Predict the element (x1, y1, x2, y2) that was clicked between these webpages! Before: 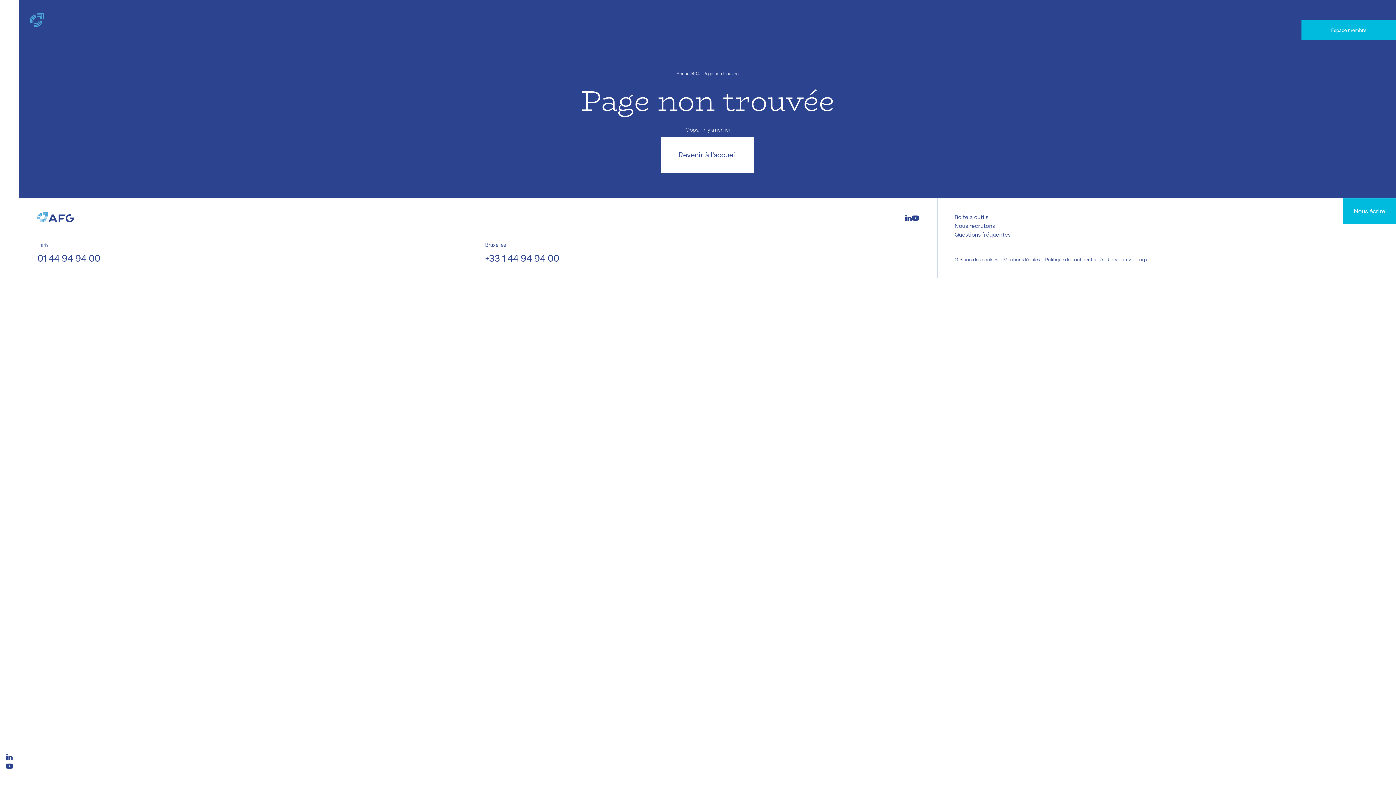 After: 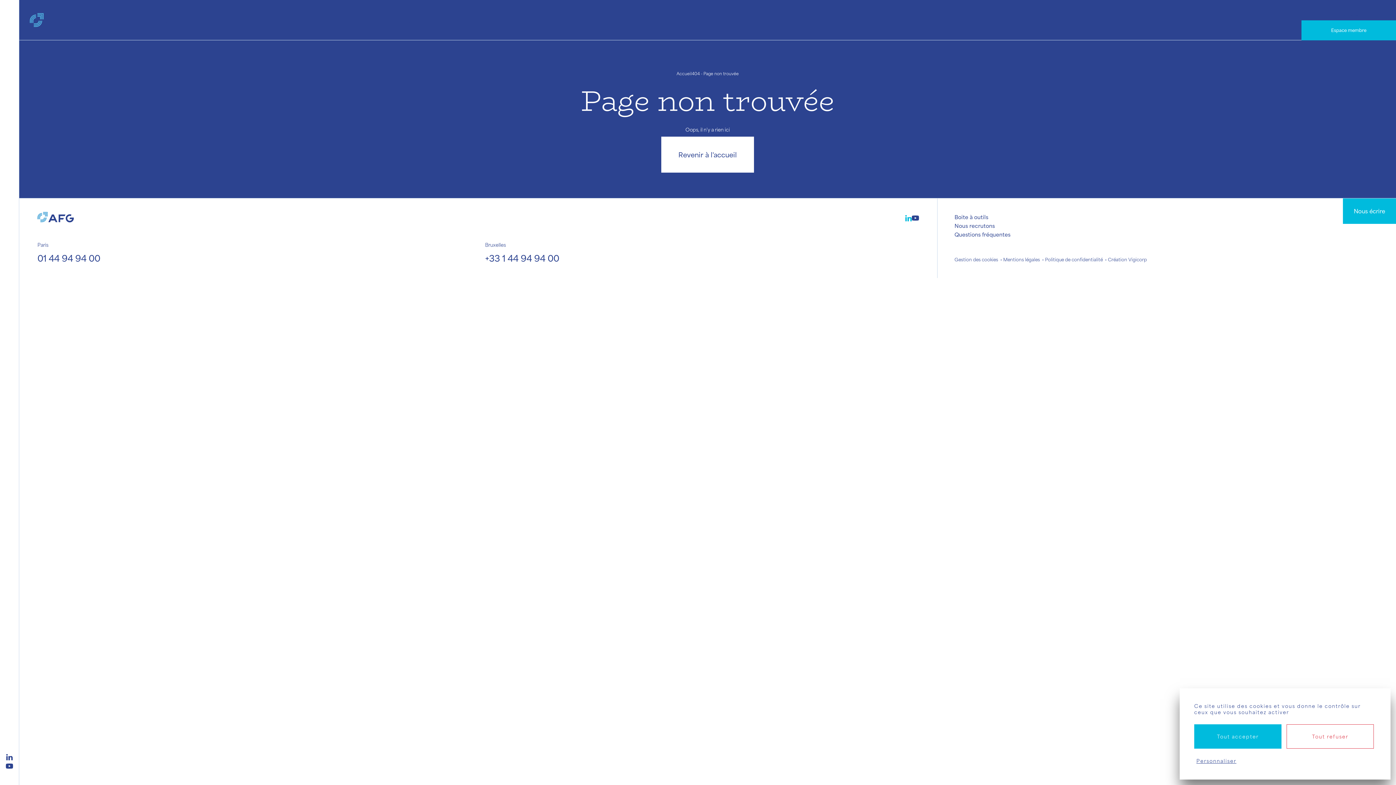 Action: bbox: (905, 213, 911, 221) label: Logo linkedin